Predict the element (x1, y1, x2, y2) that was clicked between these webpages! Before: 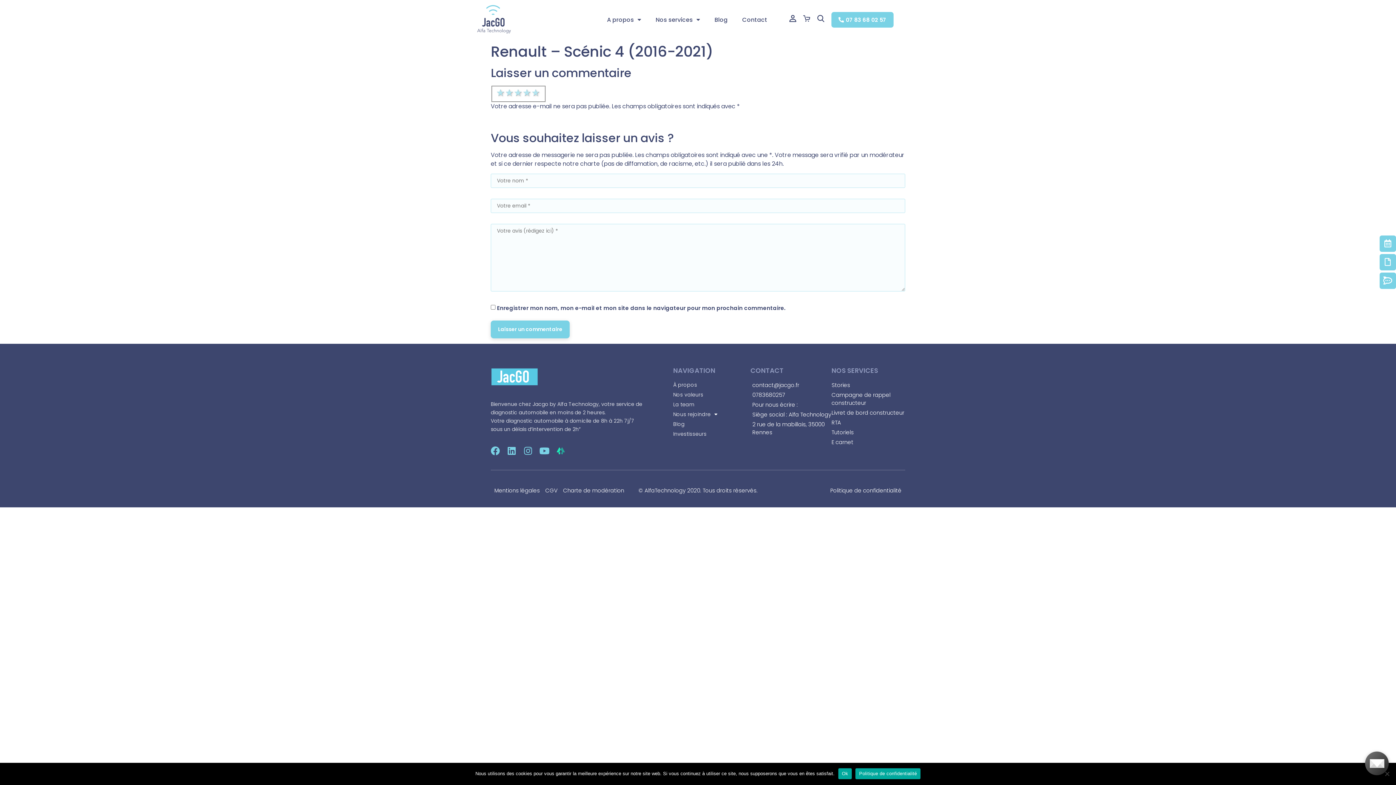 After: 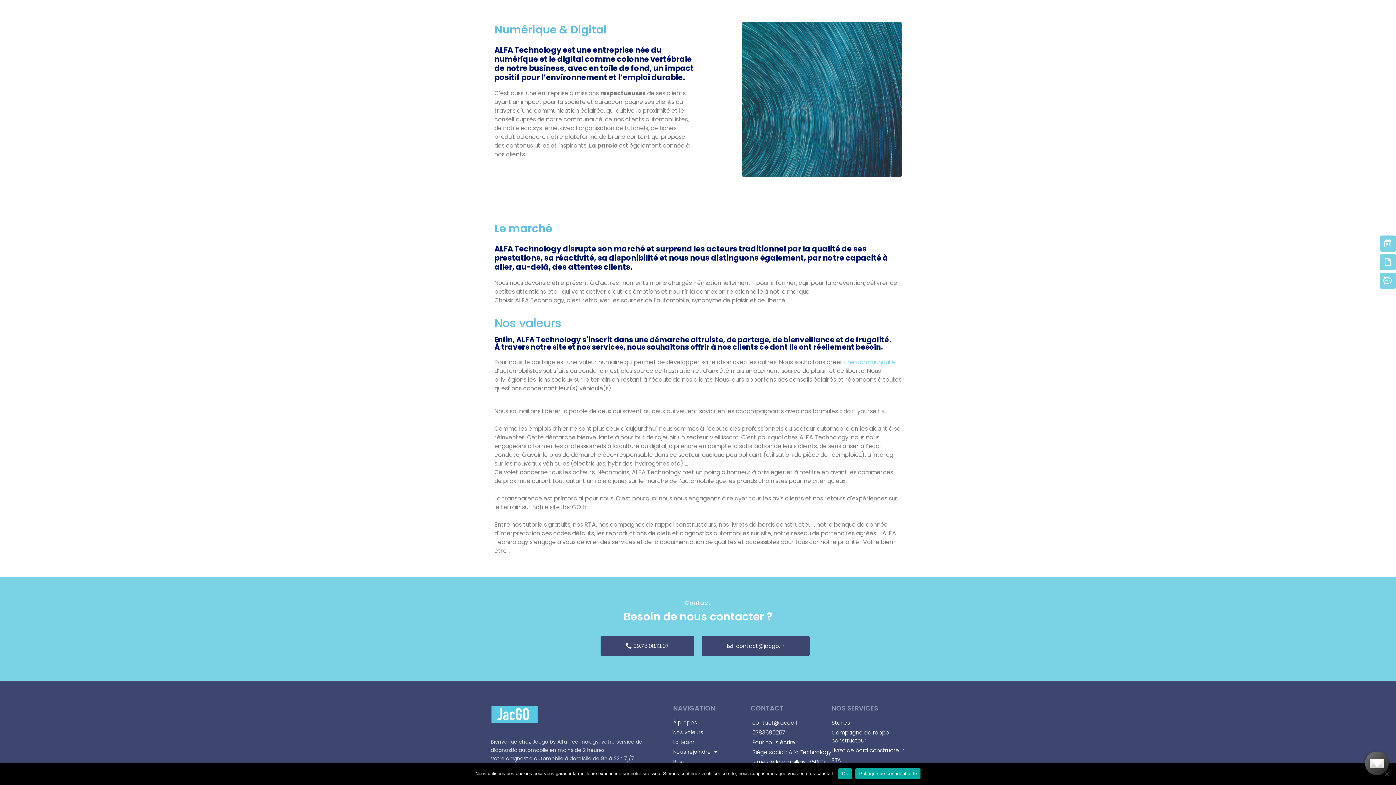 Action: label: Nos valeurs bbox: (673, 391, 750, 398)